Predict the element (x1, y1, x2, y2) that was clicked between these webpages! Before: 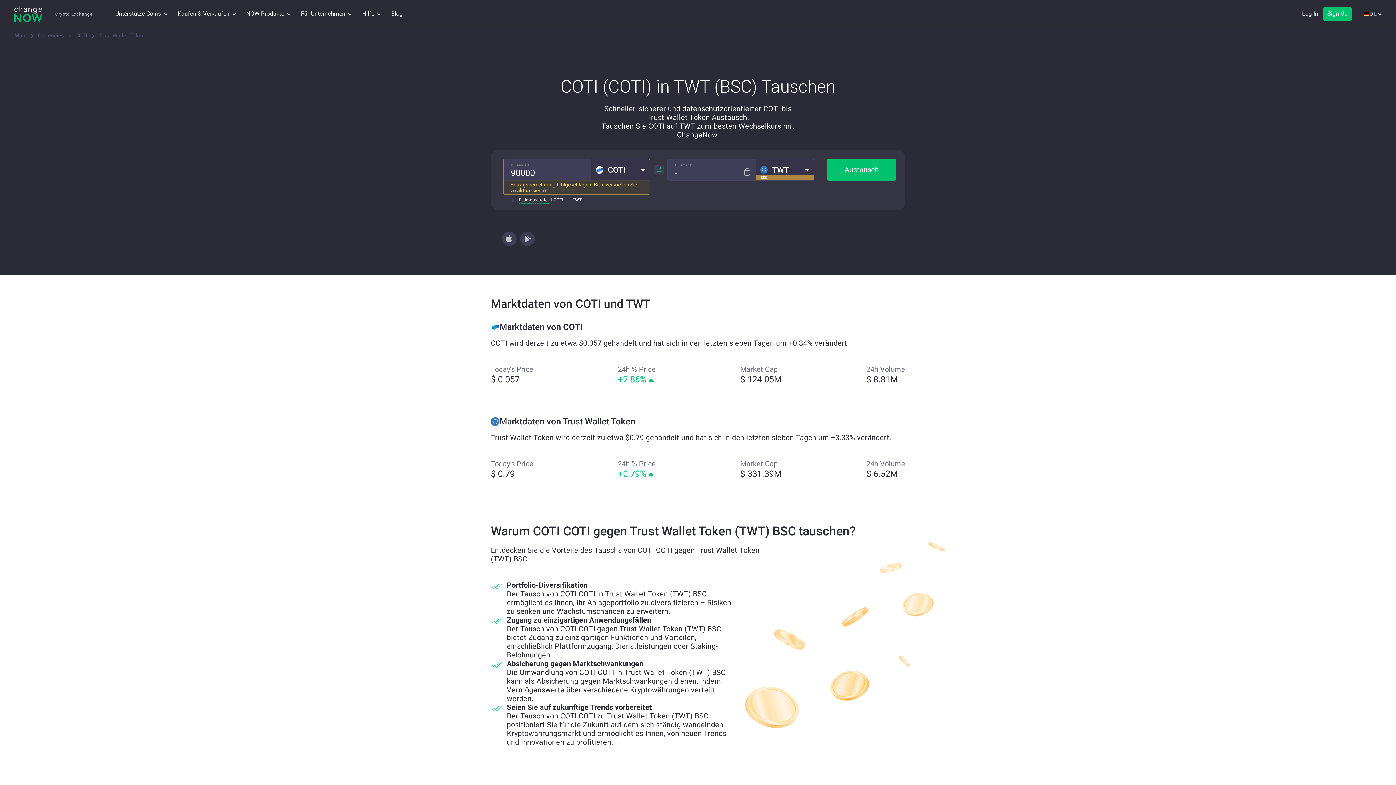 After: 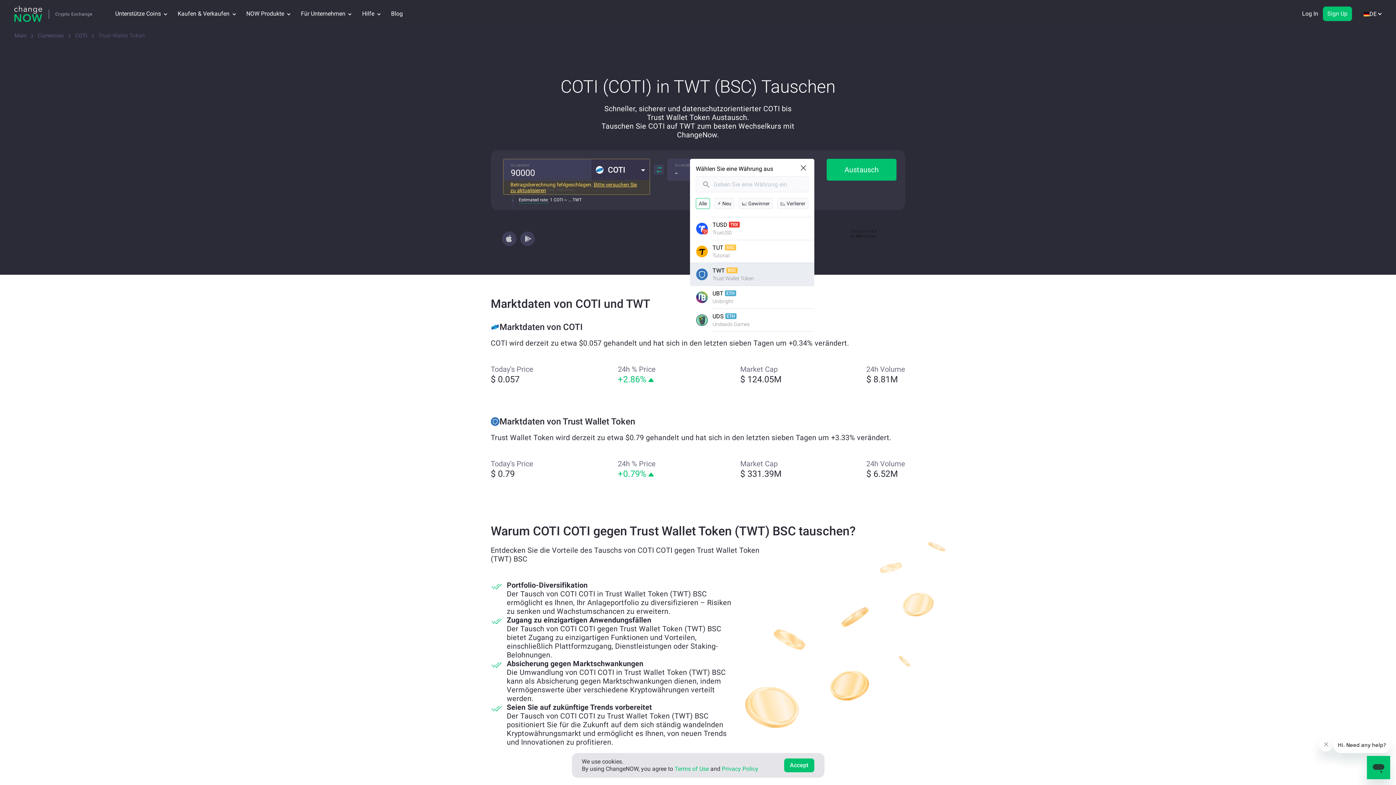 Action: label: TWT bbox: (756, 159, 814, 180)